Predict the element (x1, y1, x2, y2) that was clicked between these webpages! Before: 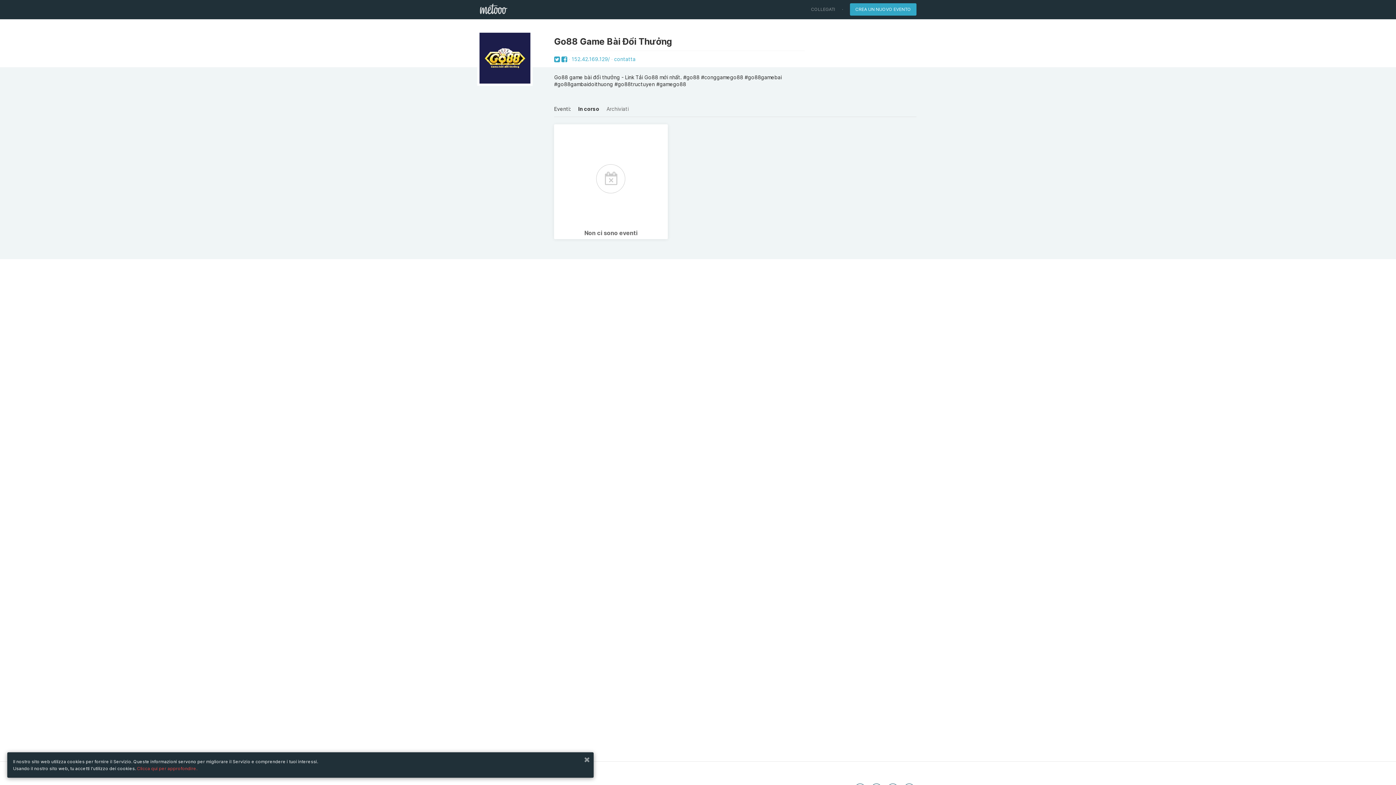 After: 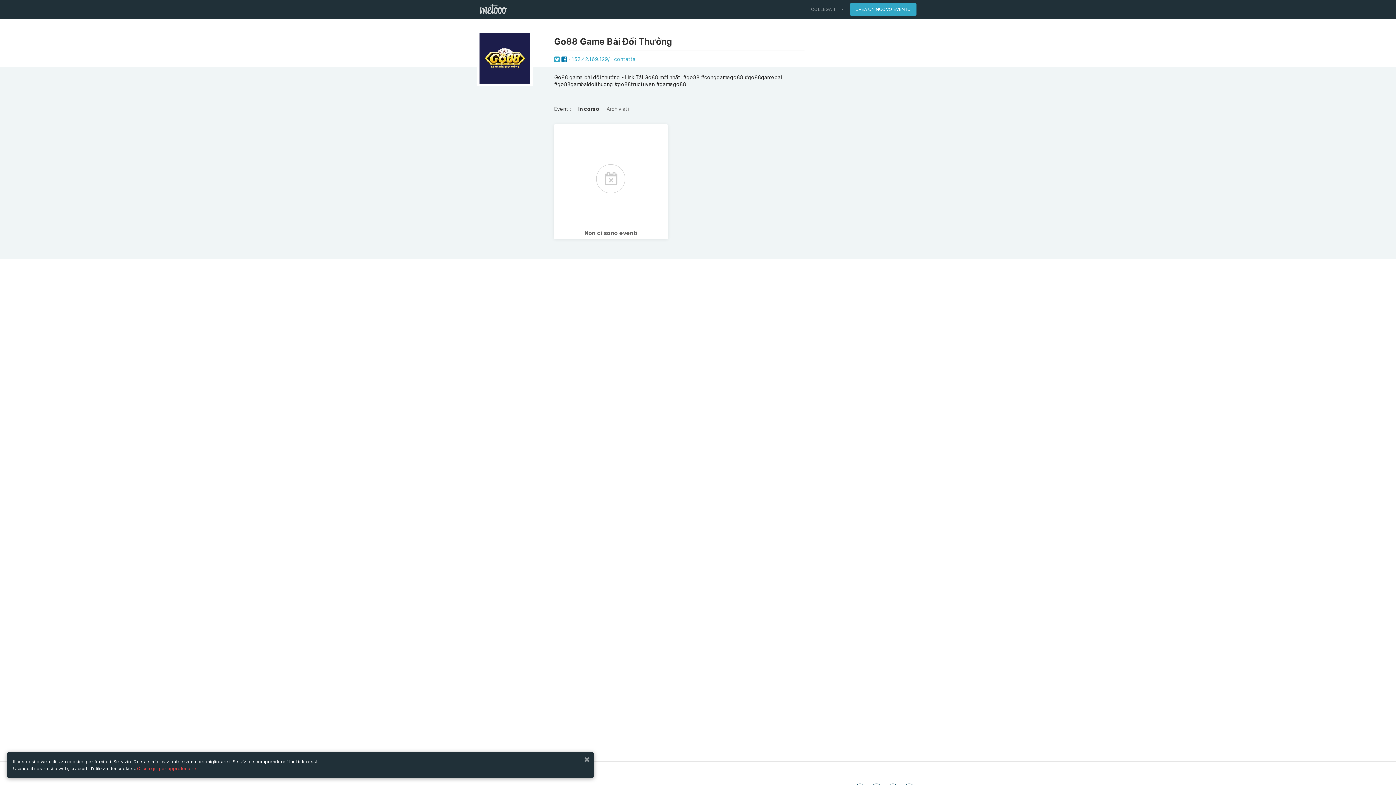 Action: bbox: (561, 56, 567, 62)